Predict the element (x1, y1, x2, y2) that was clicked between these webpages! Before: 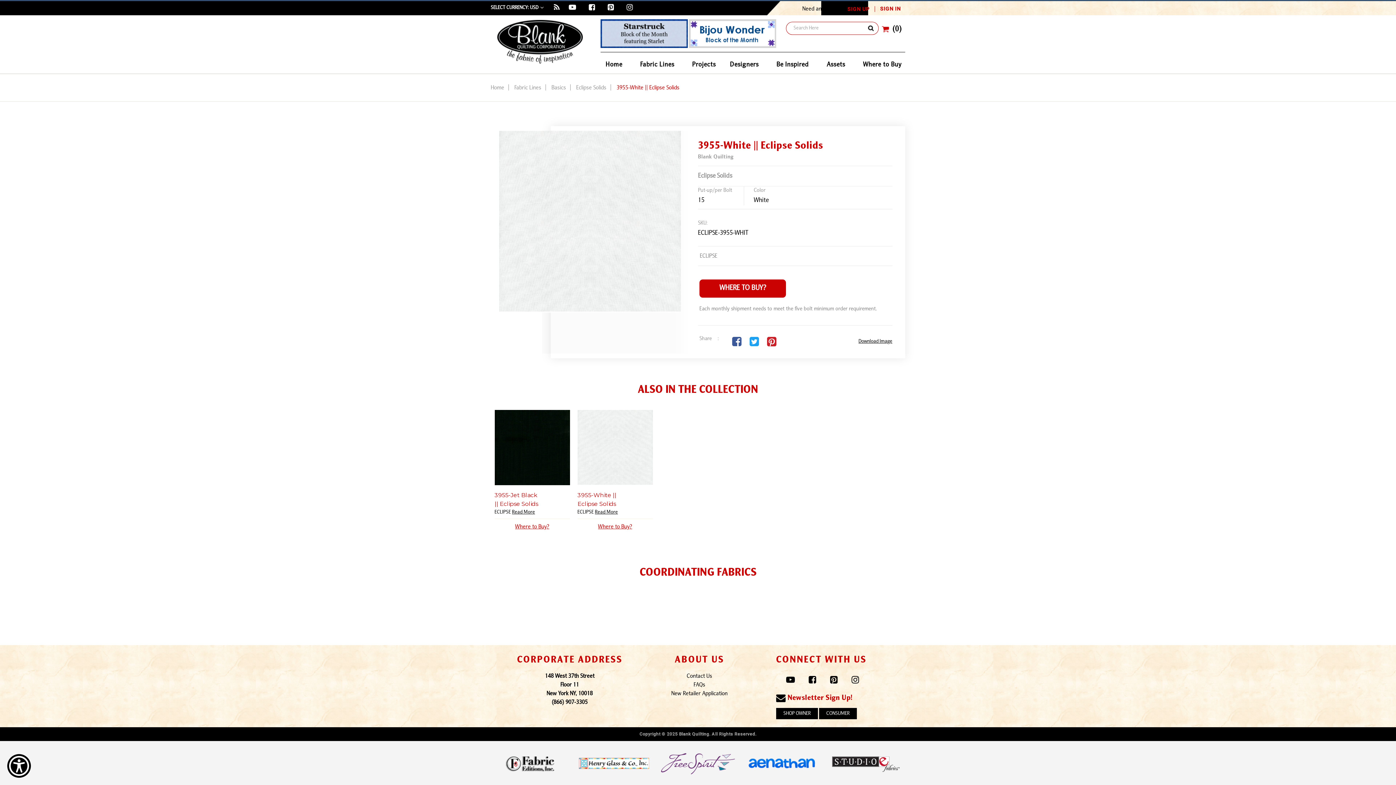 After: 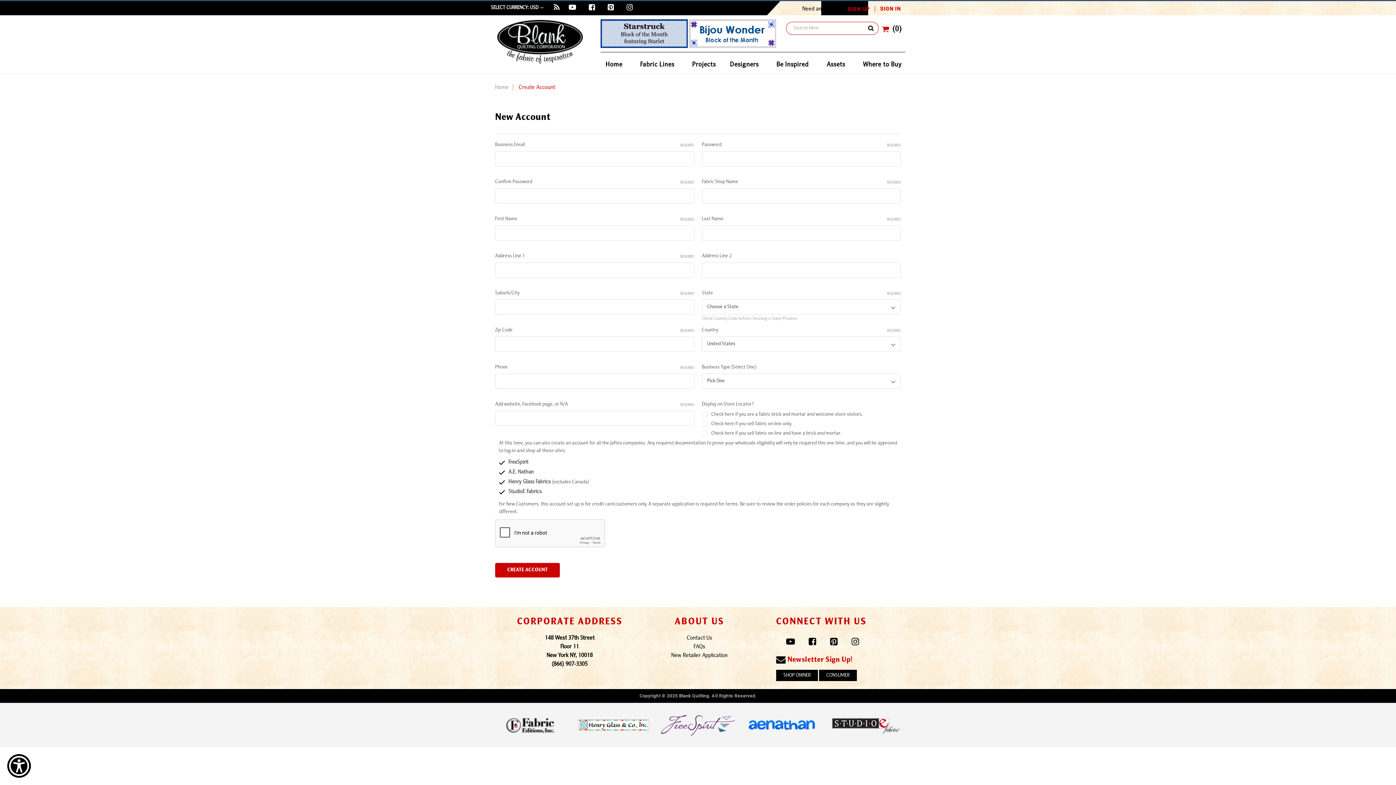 Action: label: SIGN UP bbox: (847, 6, 875, 12)